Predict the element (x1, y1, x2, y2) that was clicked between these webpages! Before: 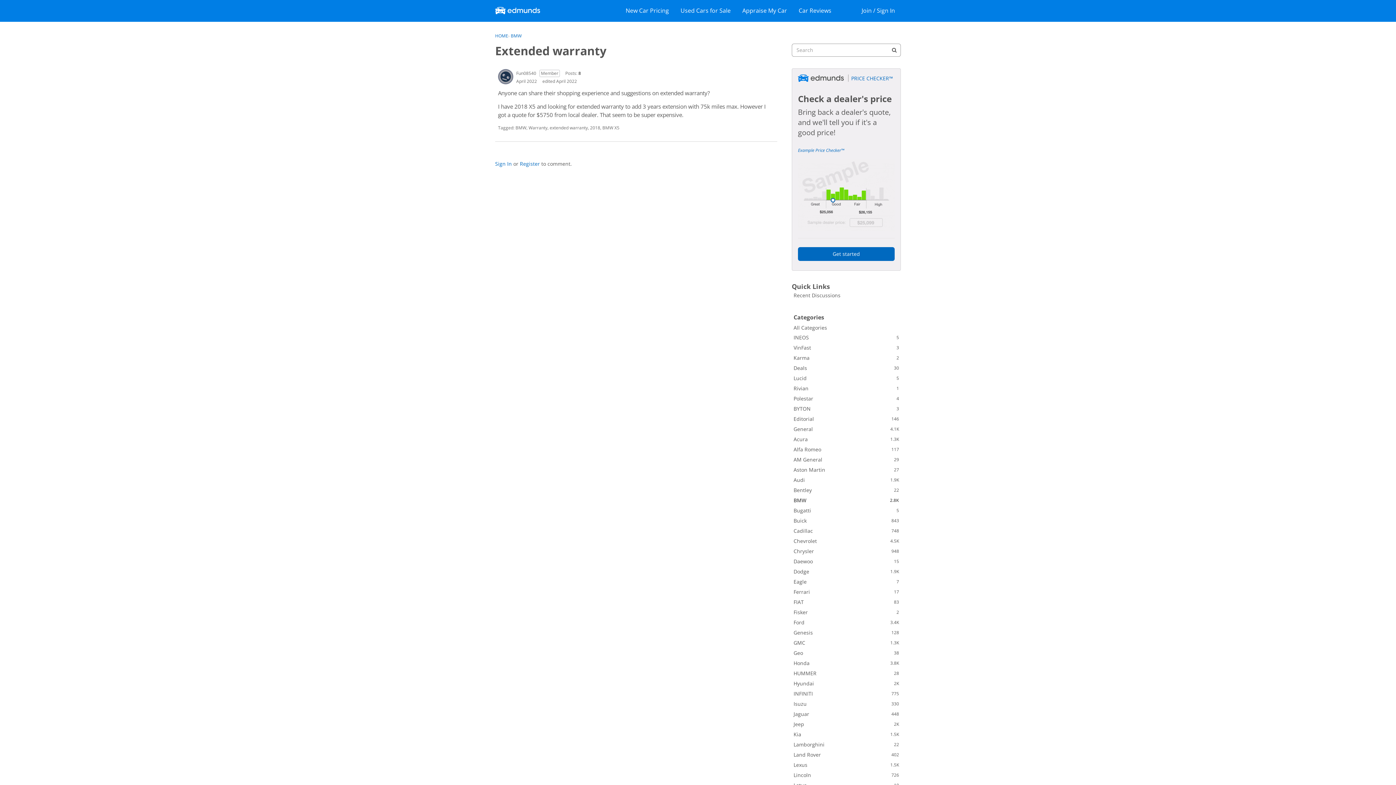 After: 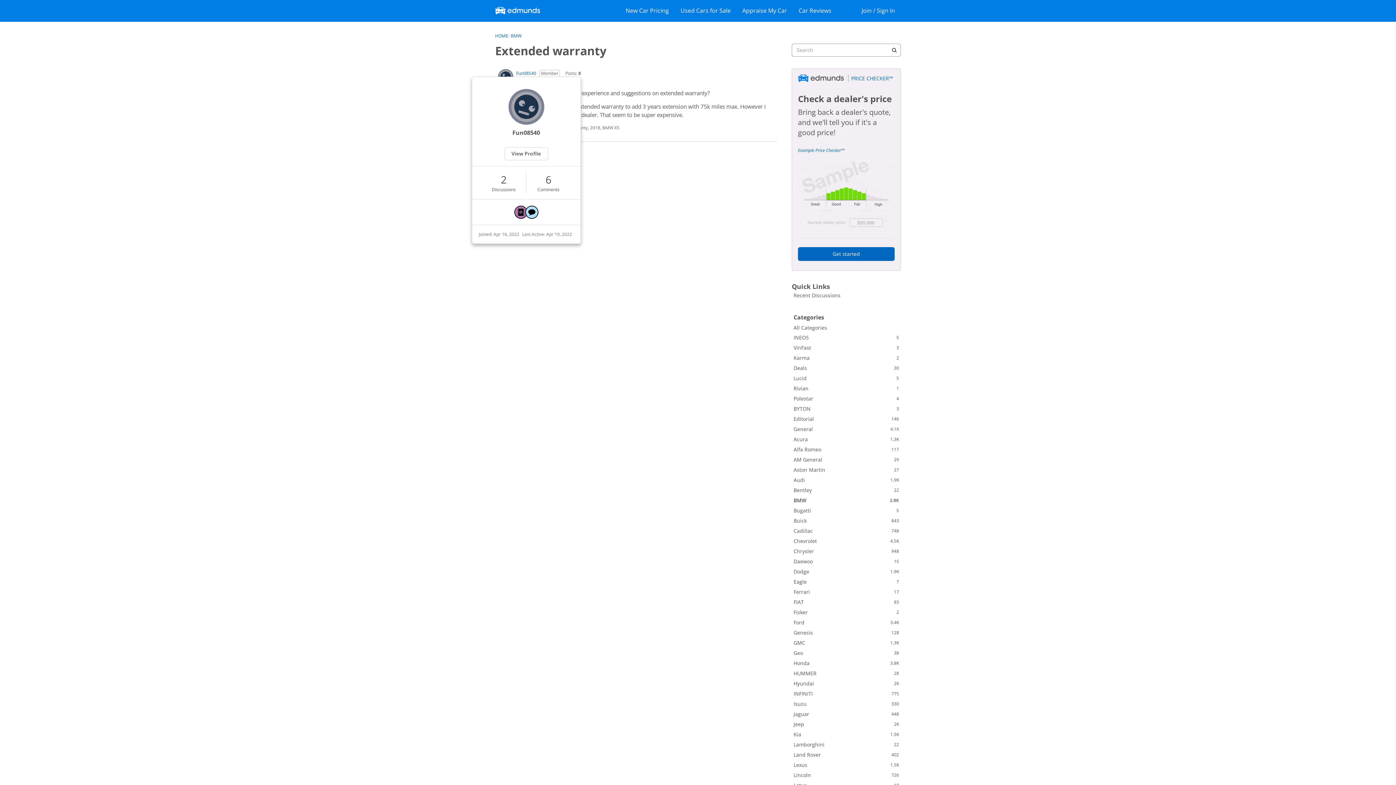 Action: bbox: (516, 70, 536, 76) label: Fun08540